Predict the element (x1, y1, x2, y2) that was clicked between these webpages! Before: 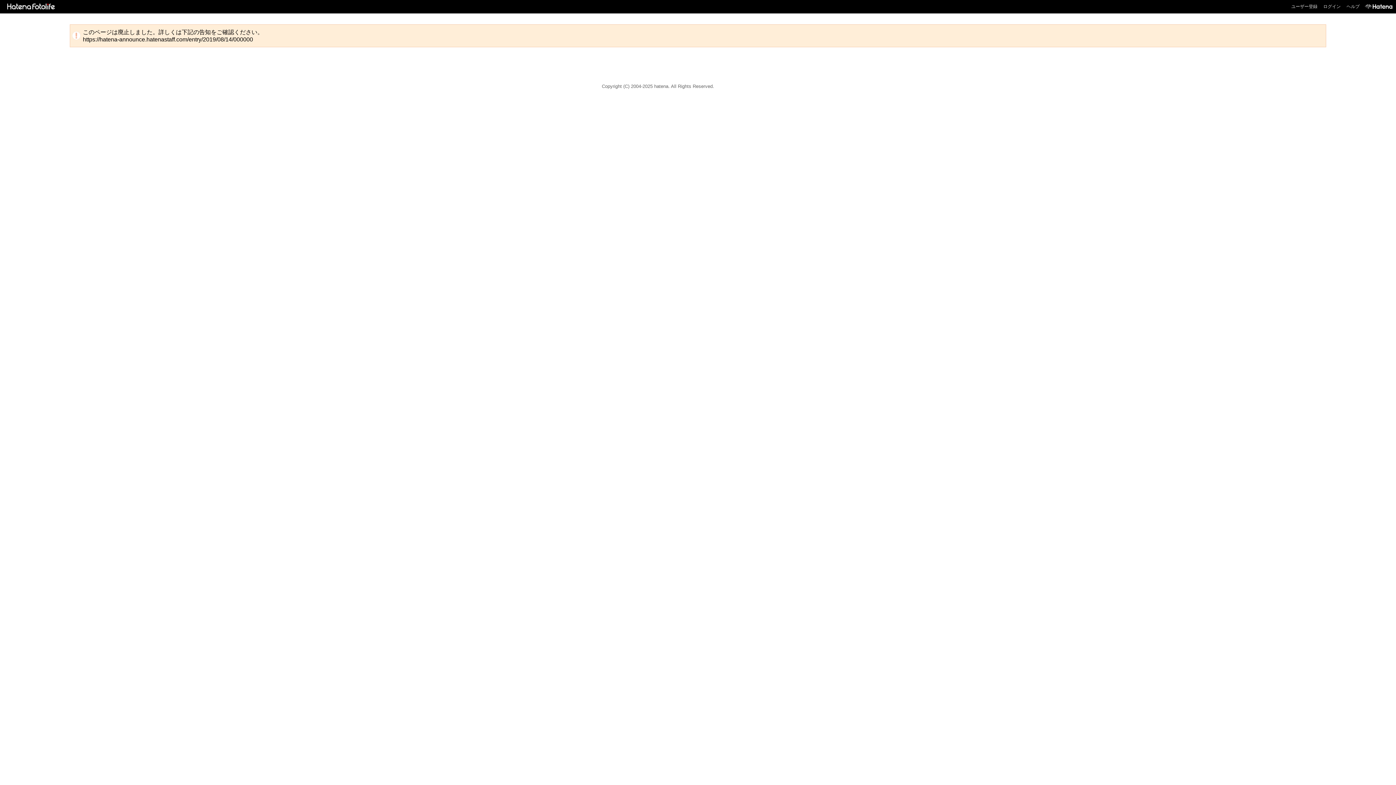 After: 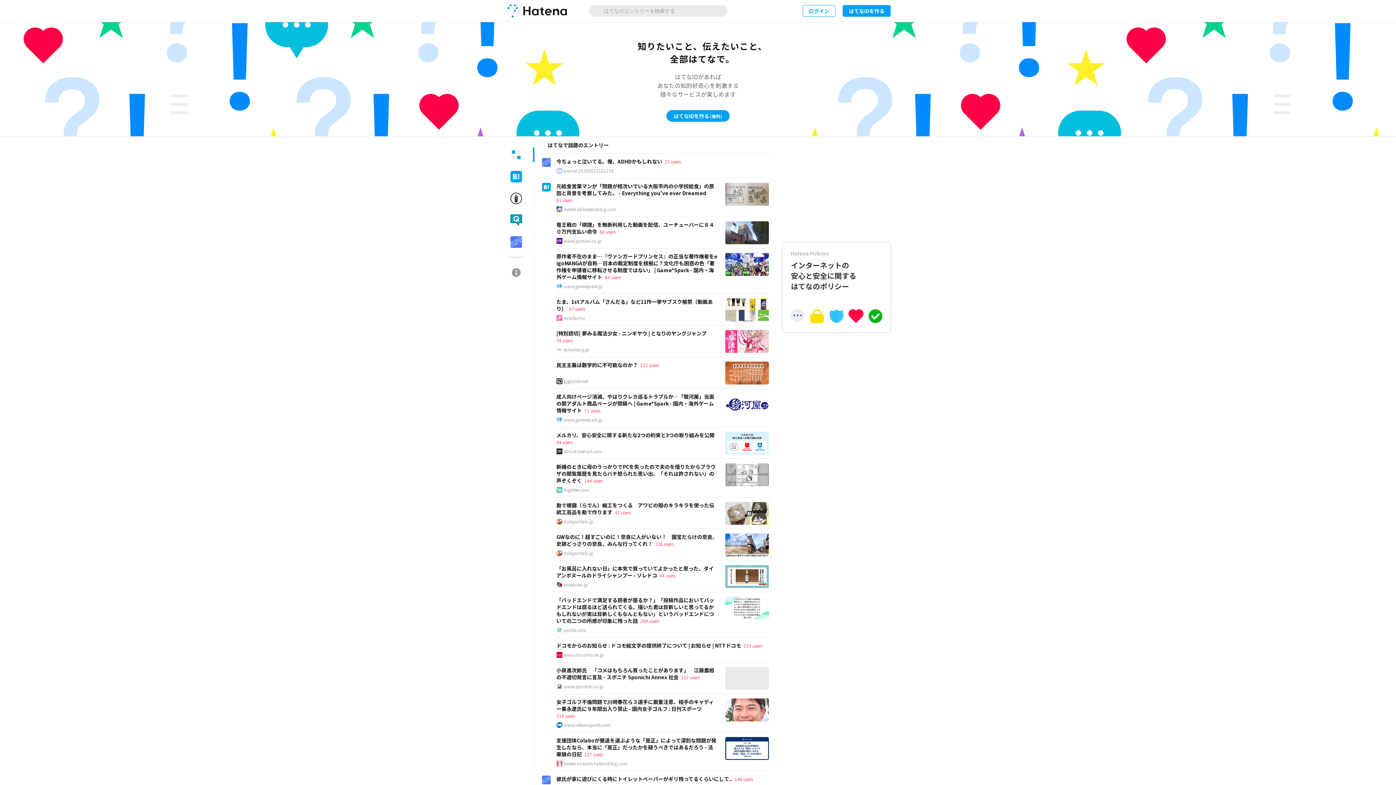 Action: bbox: (1362, 0, 1392, 13)